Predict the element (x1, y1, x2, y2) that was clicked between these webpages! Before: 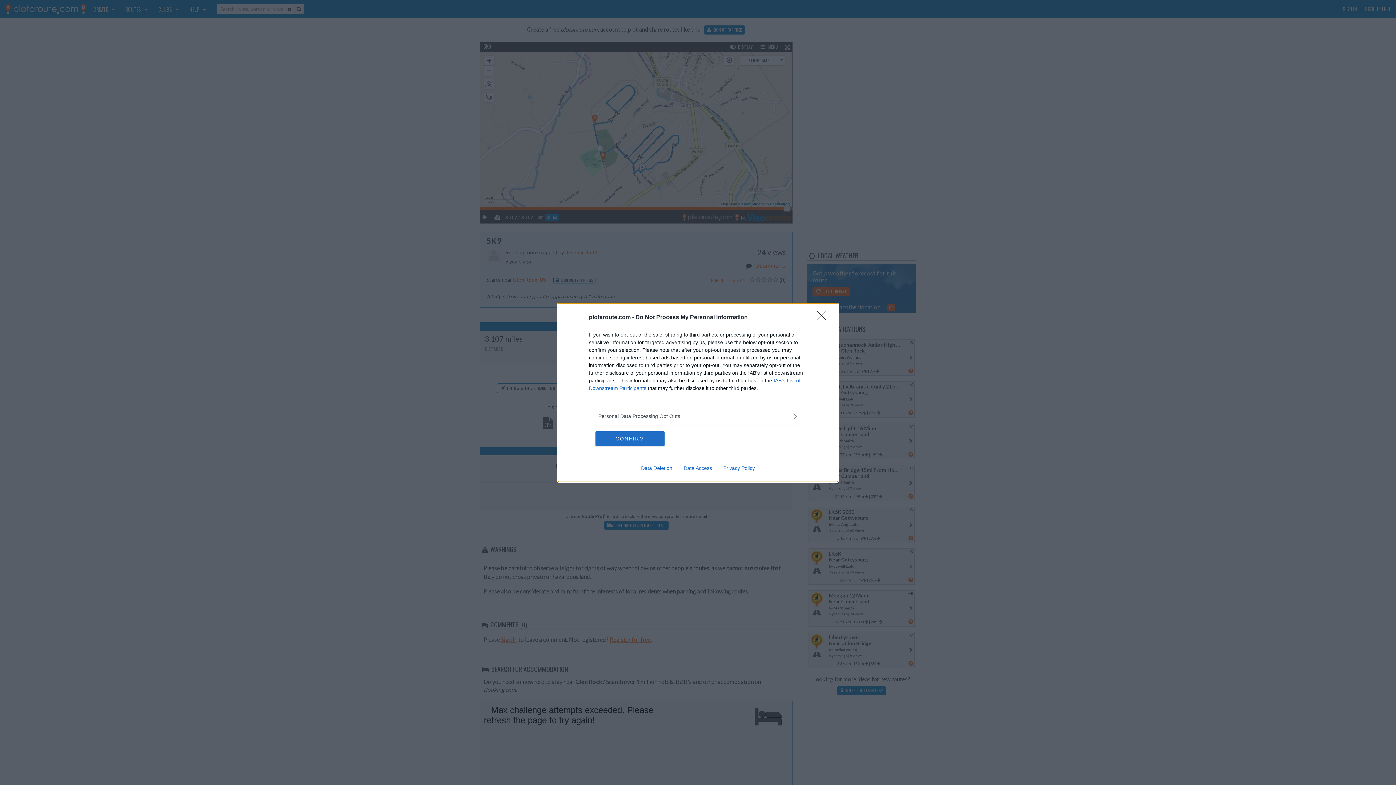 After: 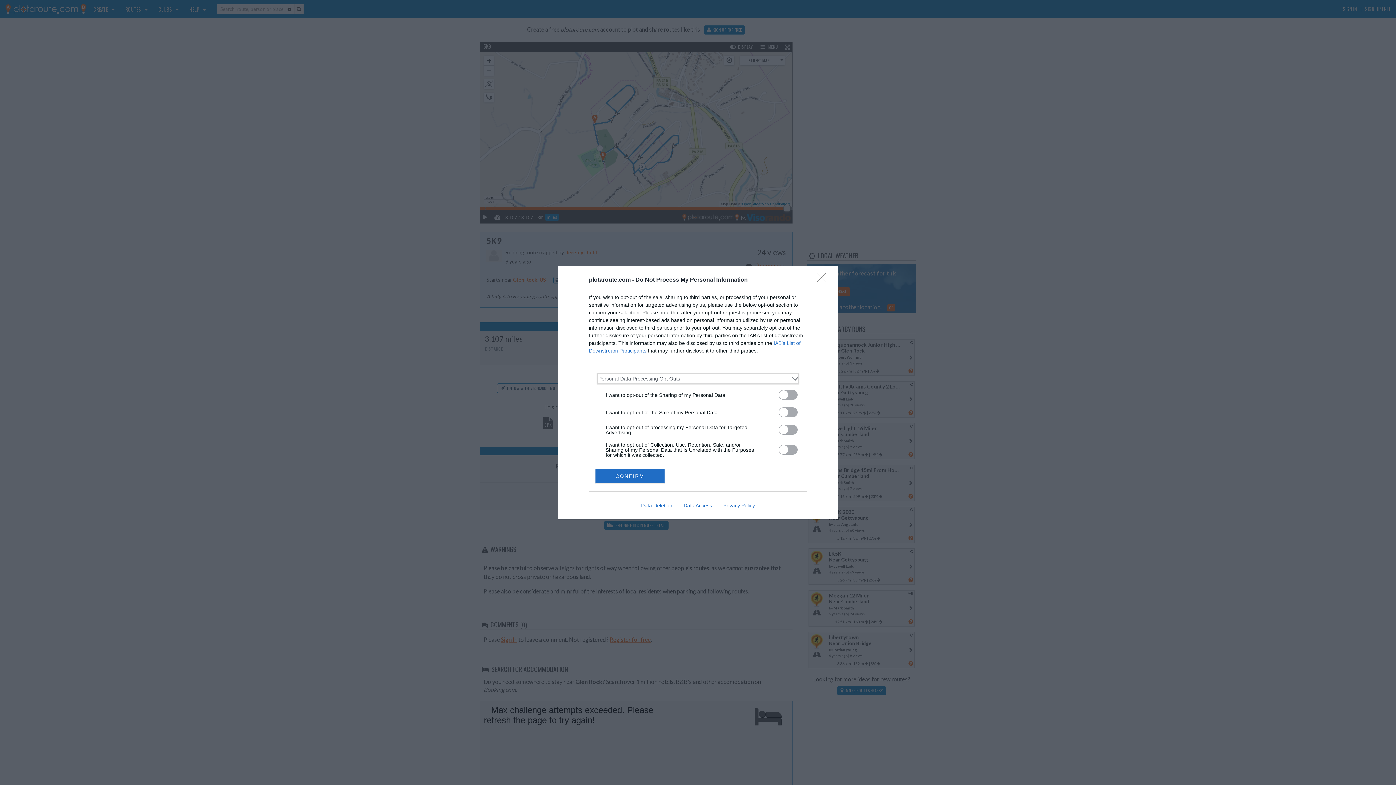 Action: label: Opt-Outs bbox: (598, 412, 797, 420)